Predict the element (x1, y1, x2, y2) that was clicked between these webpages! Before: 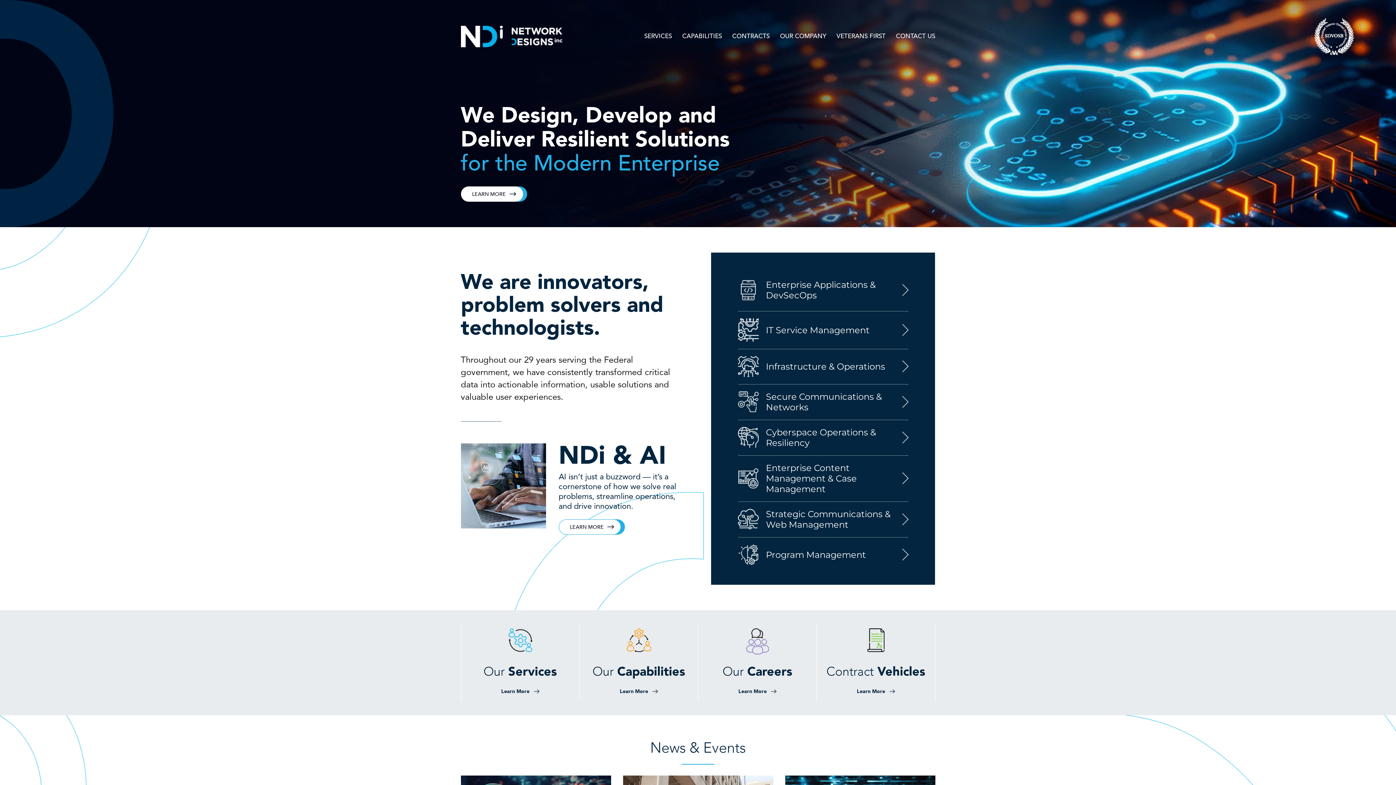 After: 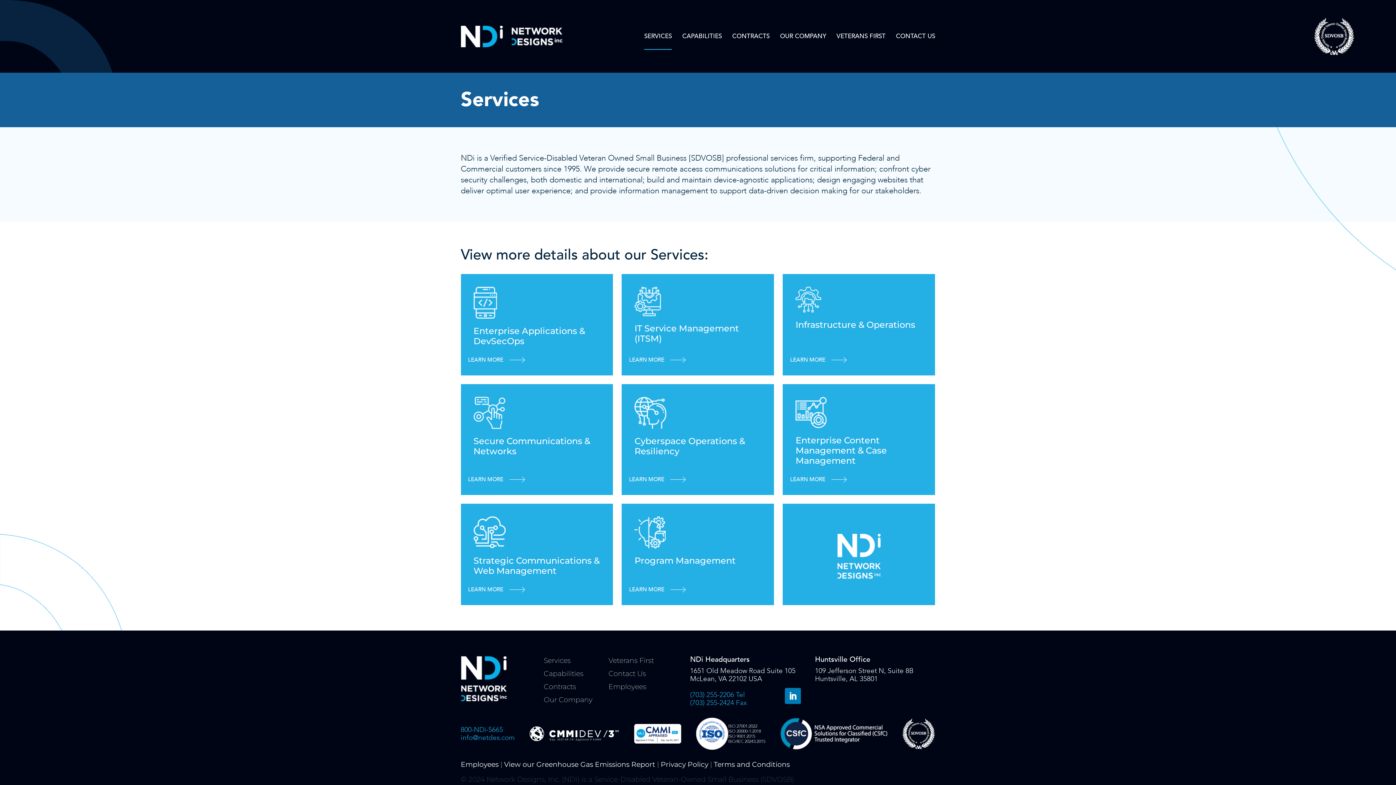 Action: bbox: (483, 663, 557, 680) label: Our Services